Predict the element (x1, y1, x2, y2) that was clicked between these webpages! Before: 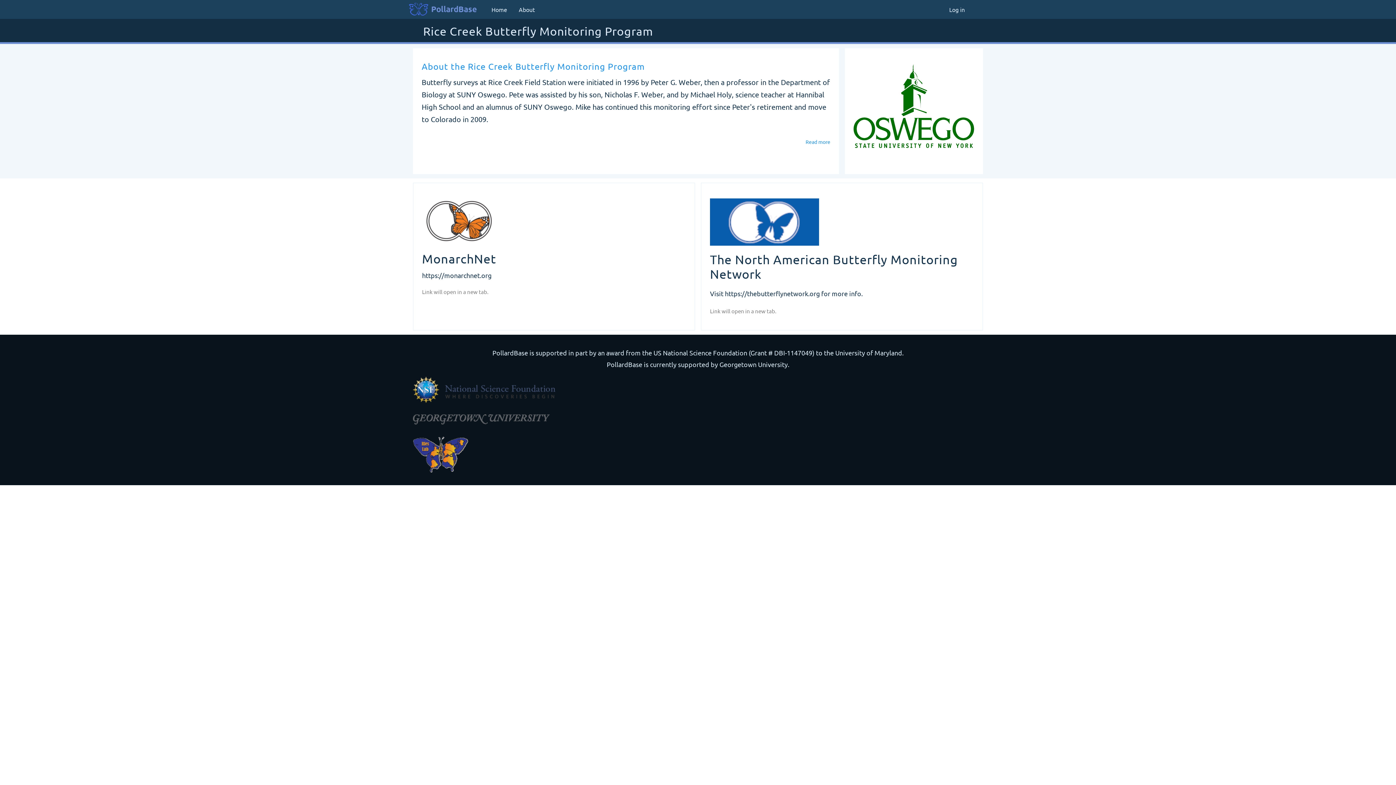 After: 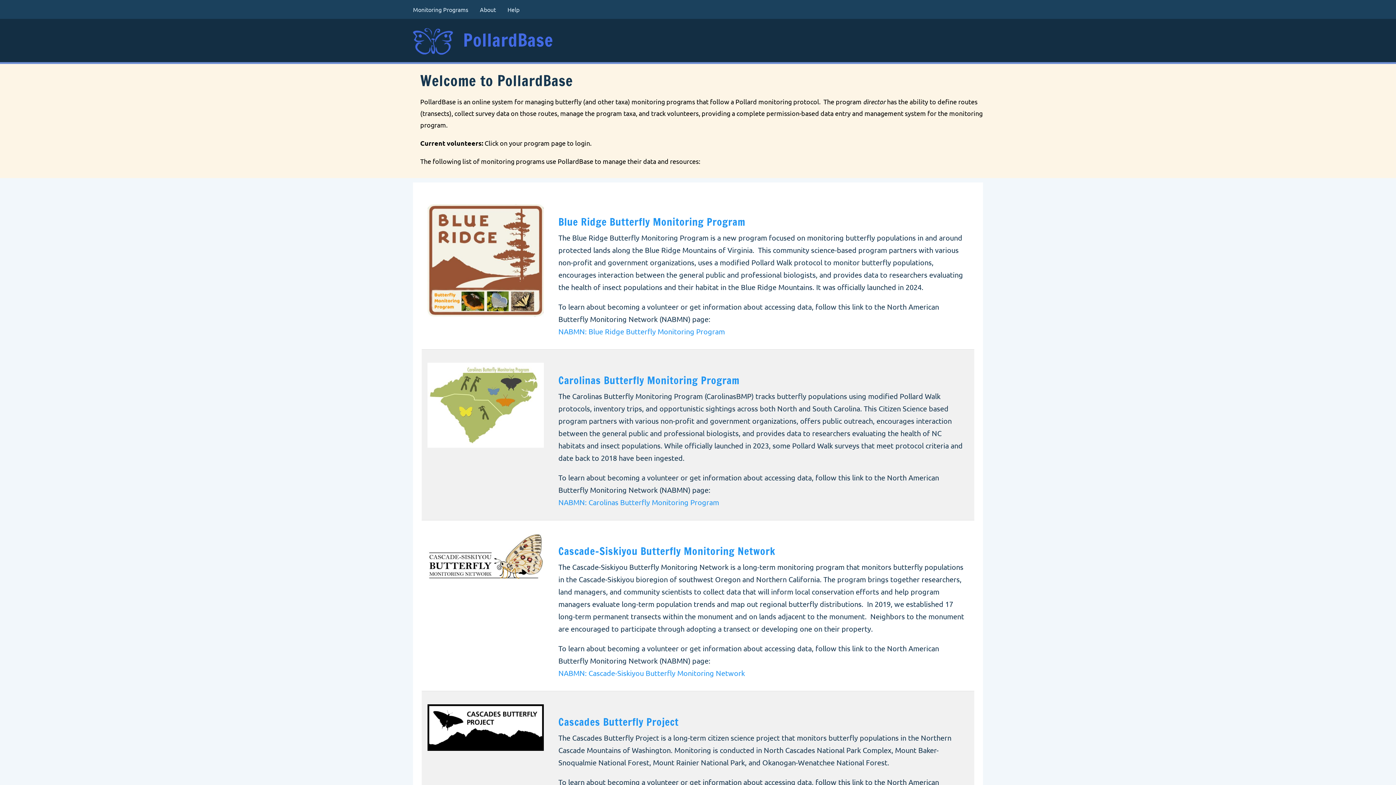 Action: bbox: (409, 1, 428, 16)